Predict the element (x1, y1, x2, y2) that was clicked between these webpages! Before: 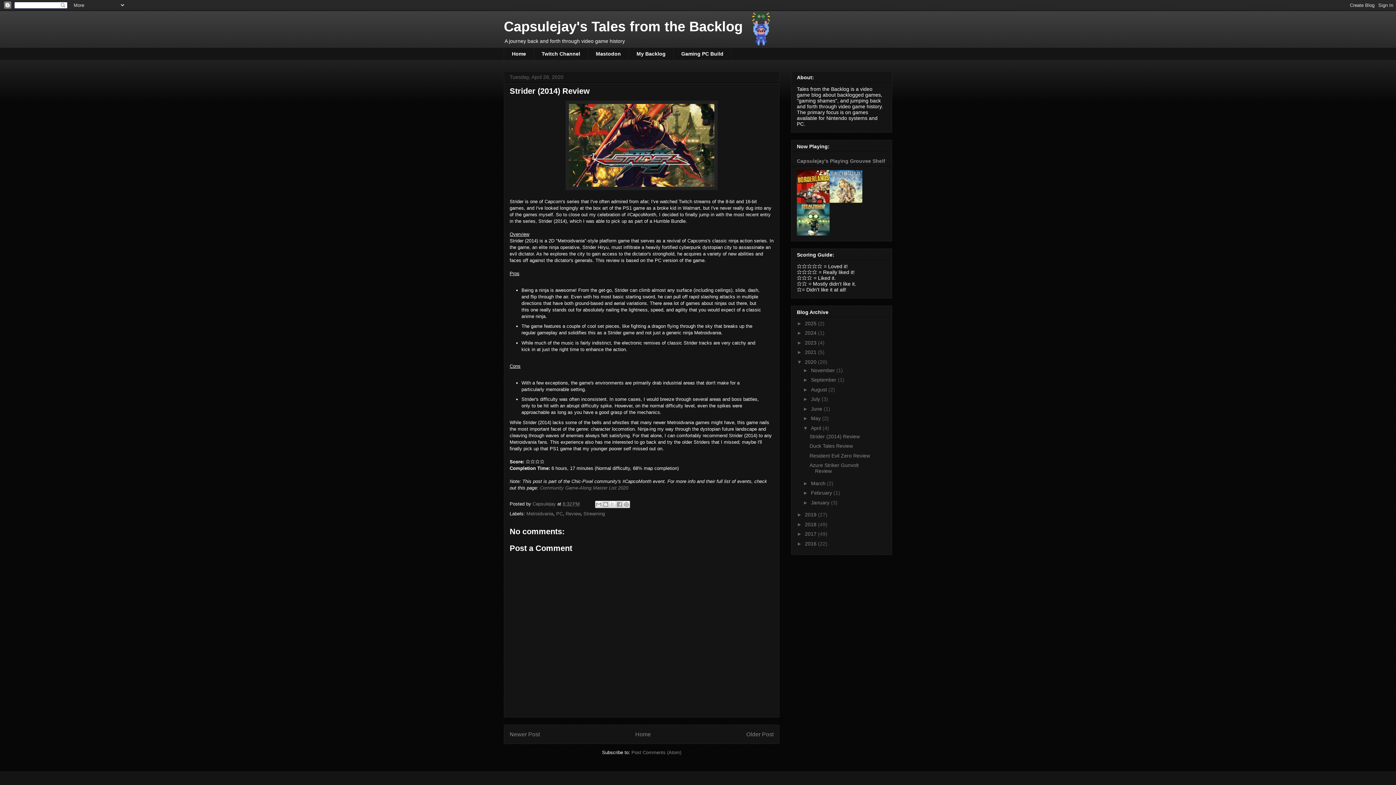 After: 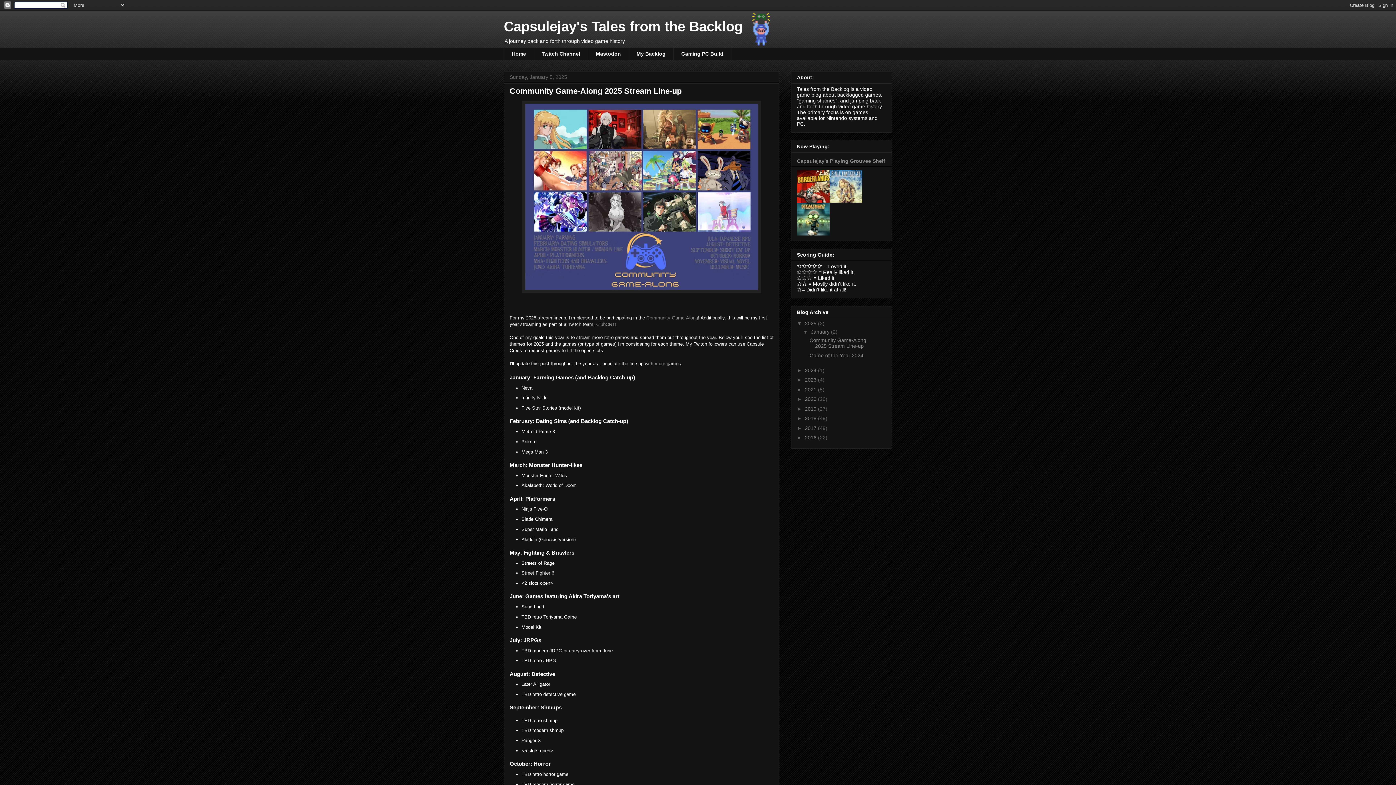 Action: label: Capsulejay's Tales from the Backlog bbox: (504, 18, 742, 34)